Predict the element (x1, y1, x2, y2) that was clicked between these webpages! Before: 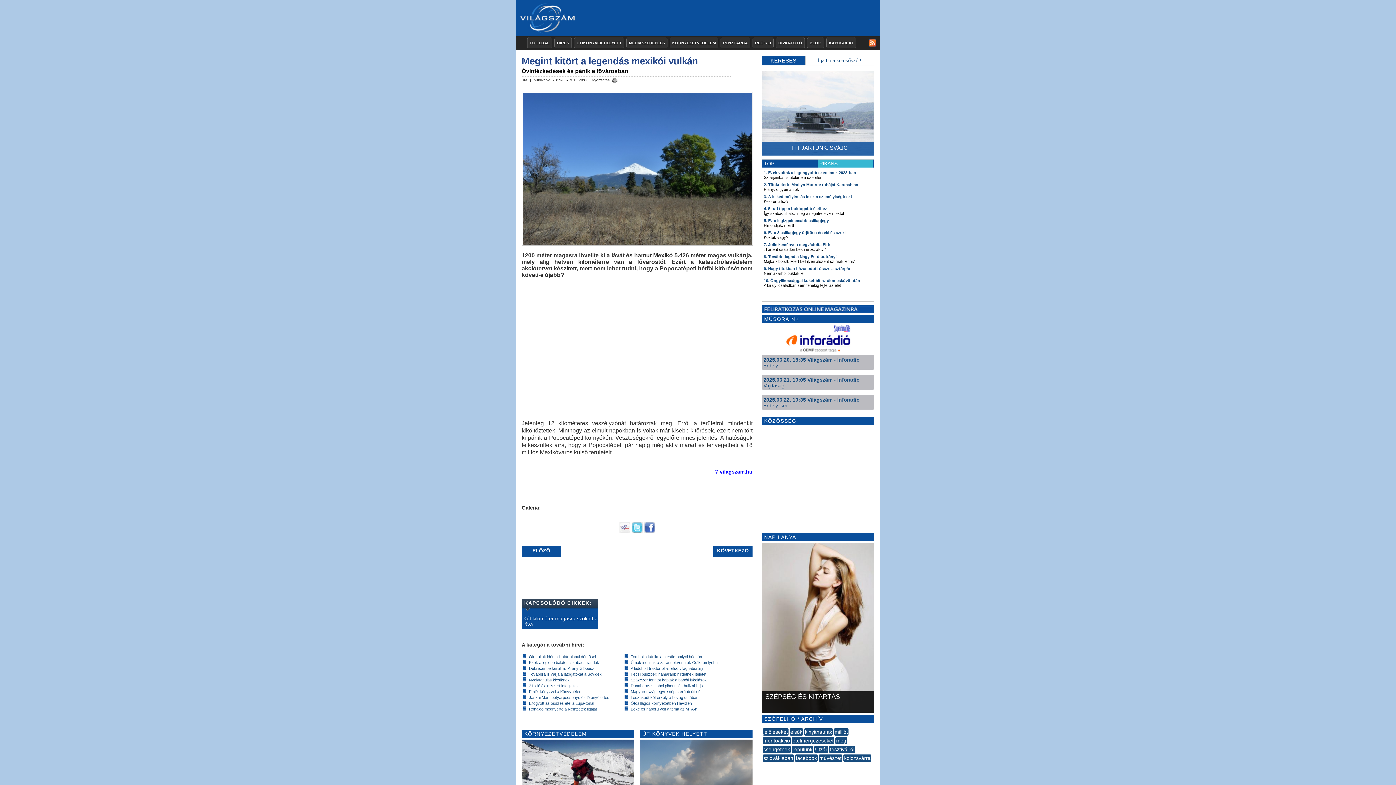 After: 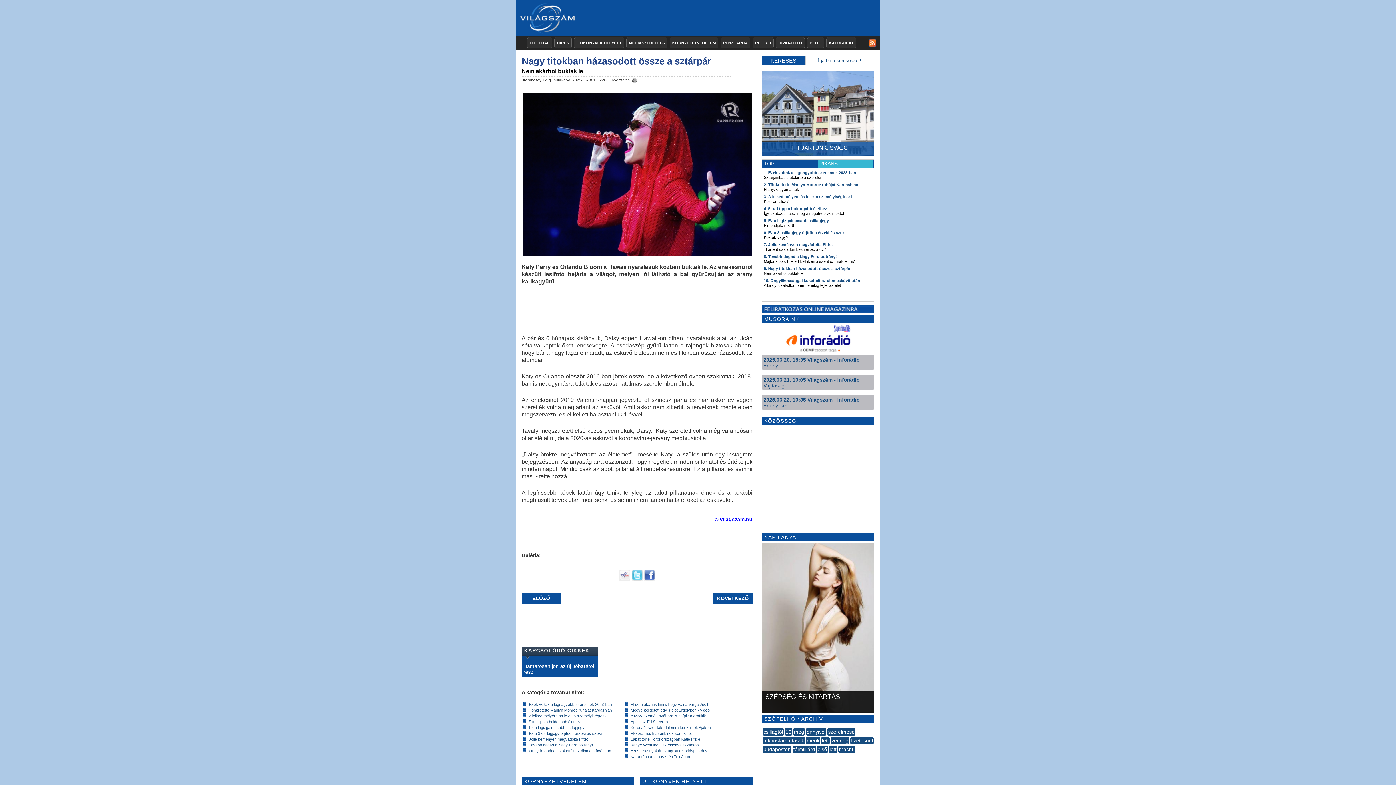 Action: label: 9. Nagy titokban házasodott össze a sztárpár bbox: (764, 266, 850, 270)